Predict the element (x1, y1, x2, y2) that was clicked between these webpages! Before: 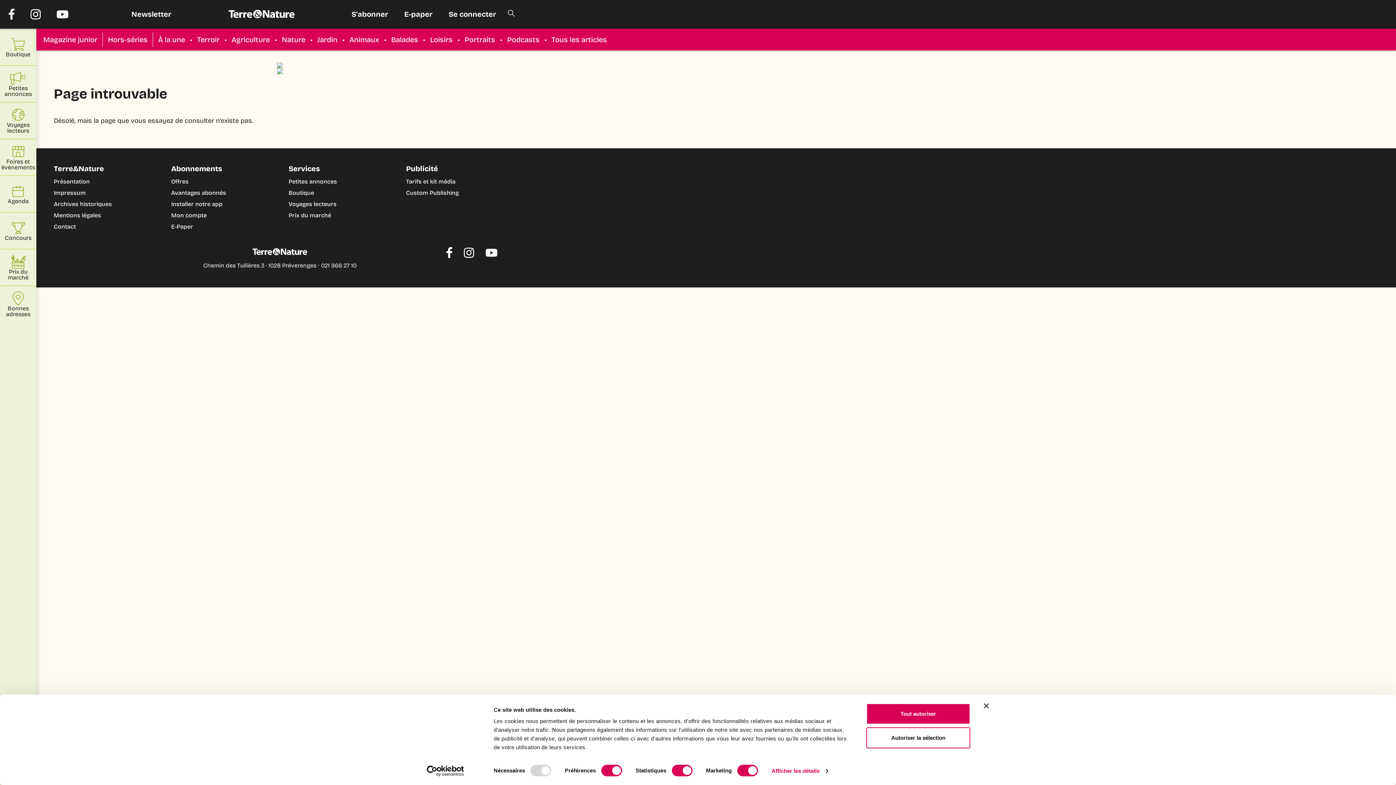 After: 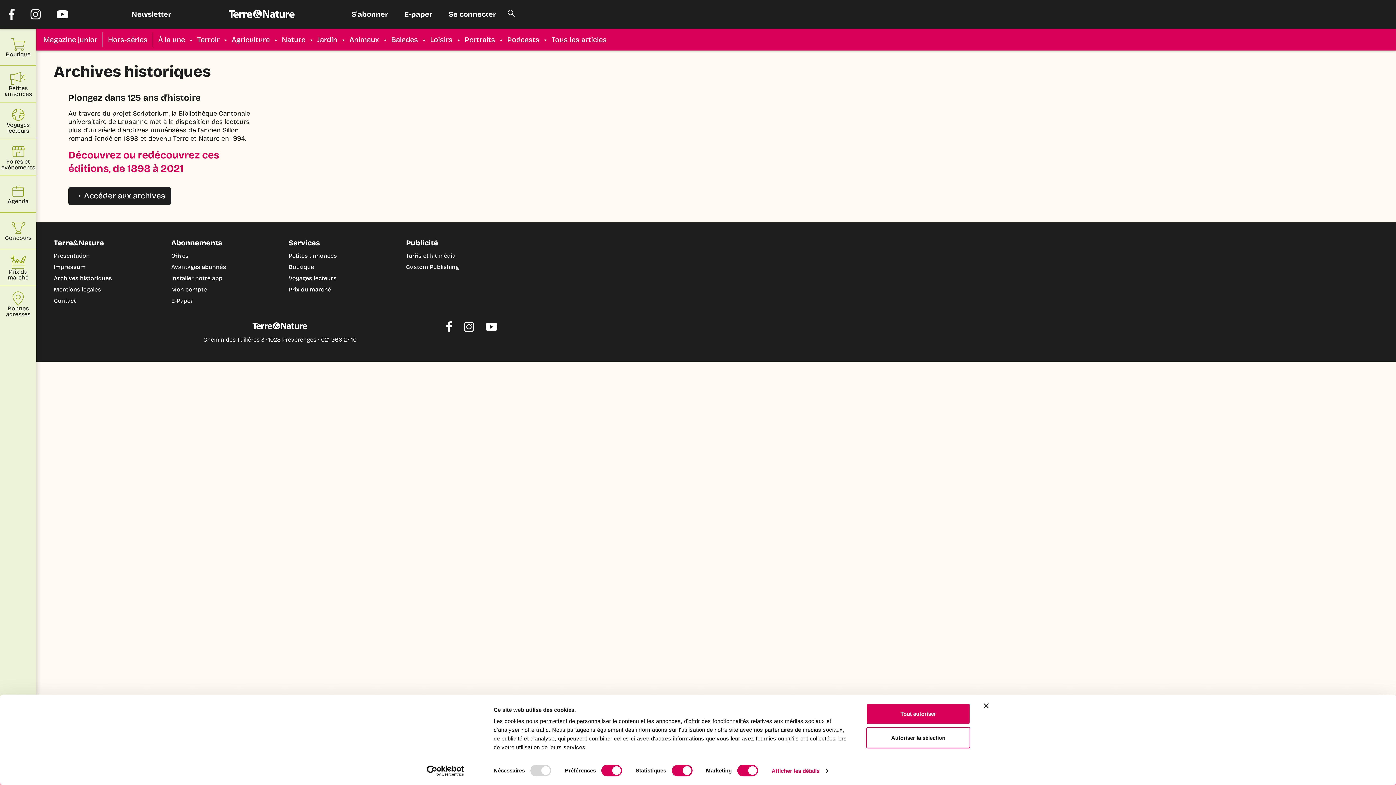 Action: label: Archives historiques bbox: (53, 199, 112, 209)